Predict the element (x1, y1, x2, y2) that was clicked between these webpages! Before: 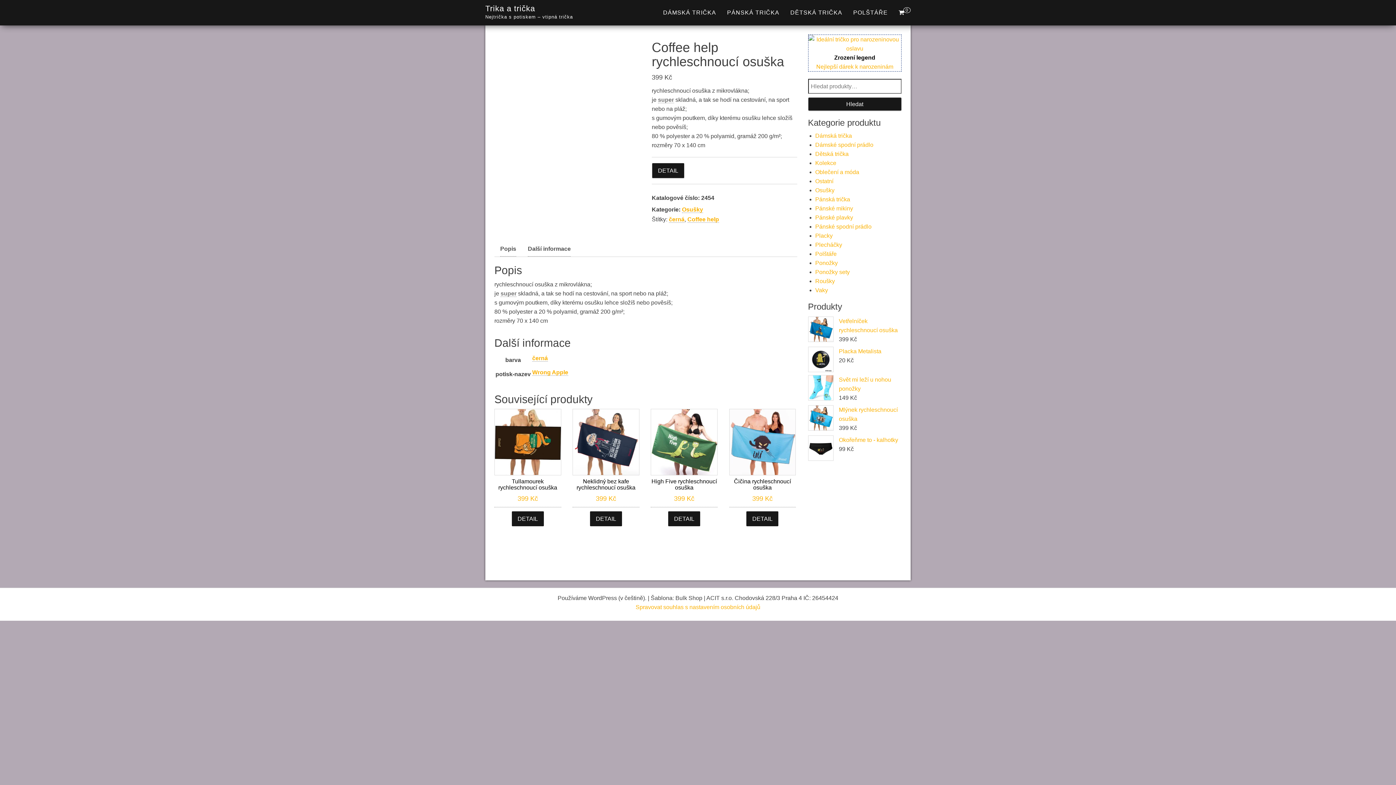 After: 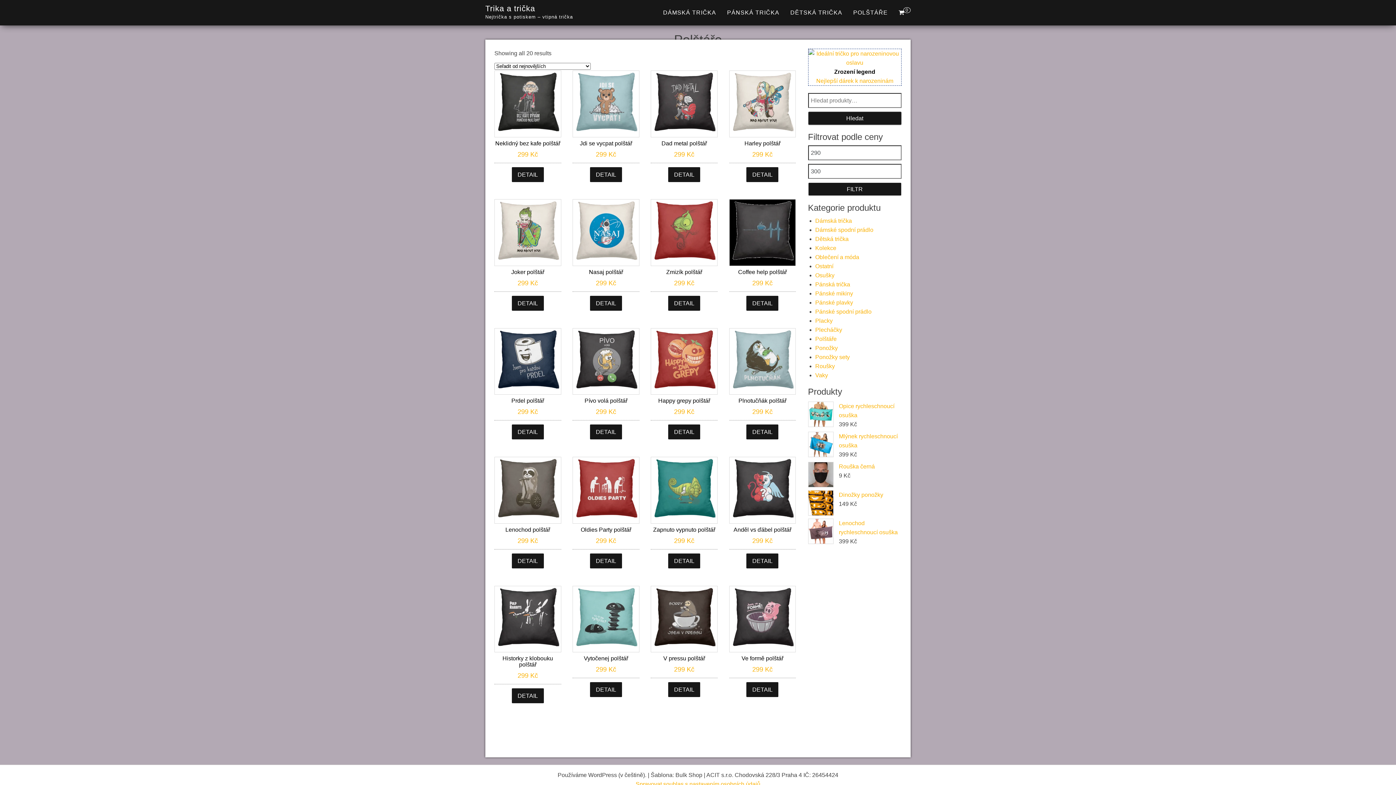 Action: label: POLŠTÁŘE bbox: (848, 0, 893, 25)